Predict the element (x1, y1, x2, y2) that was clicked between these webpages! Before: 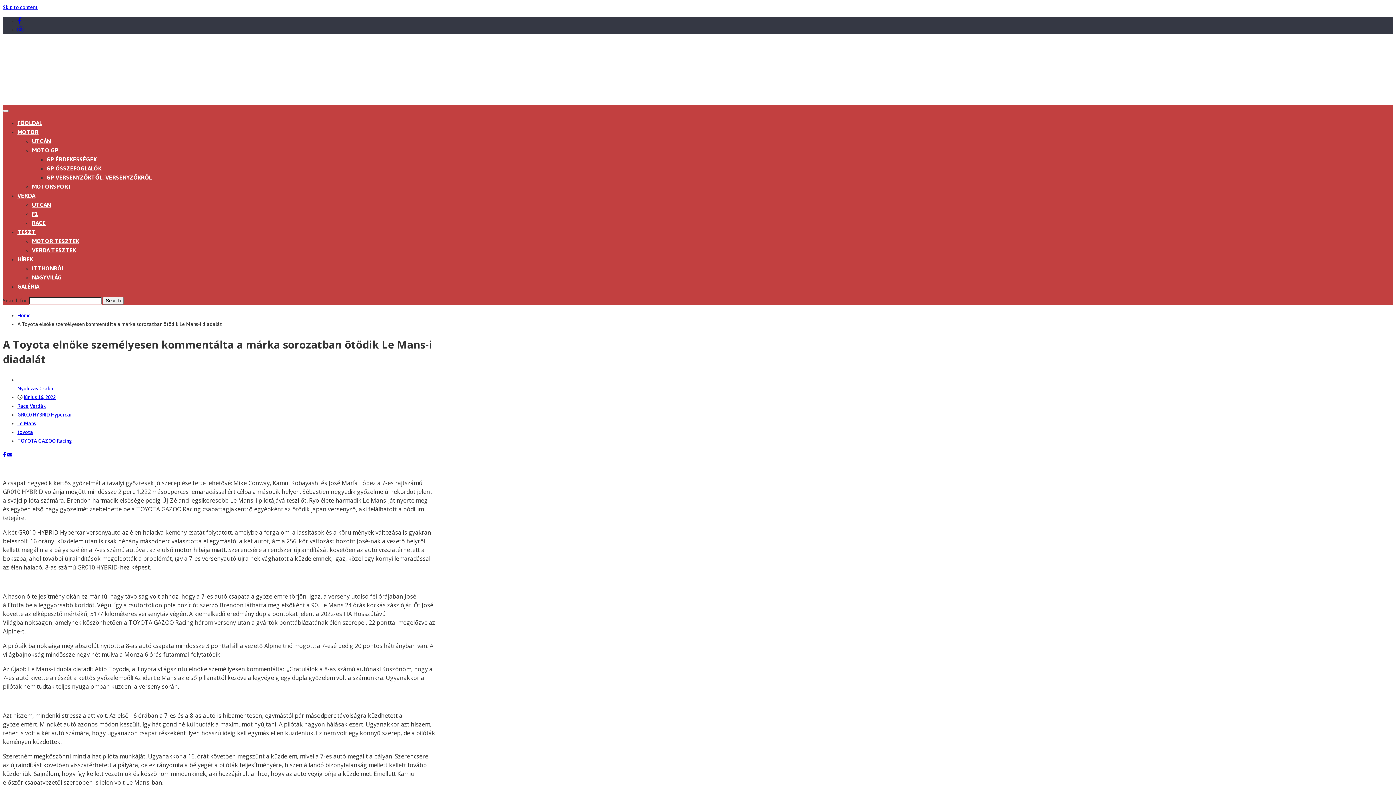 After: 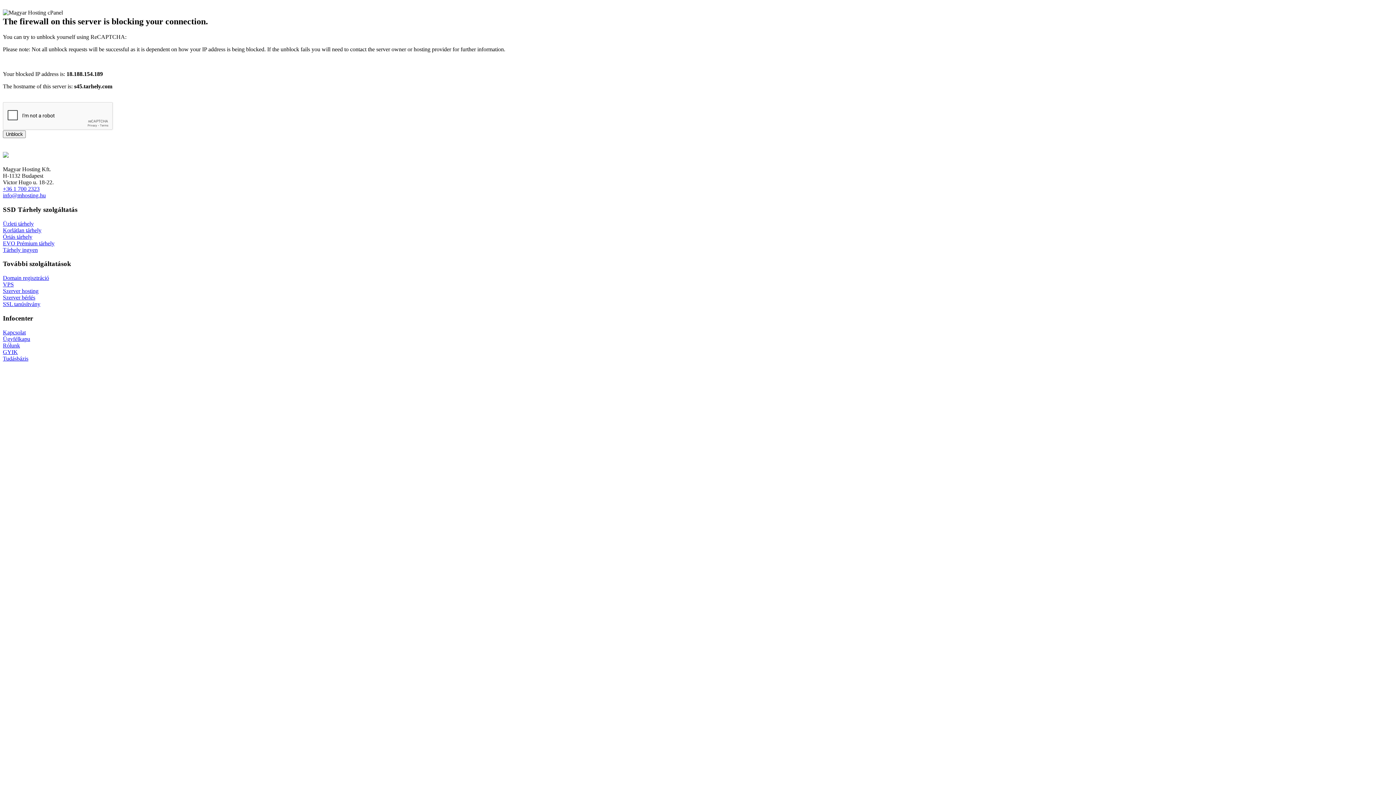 Action: bbox: (32, 237, 79, 244) label: MOTOR TESZTEK